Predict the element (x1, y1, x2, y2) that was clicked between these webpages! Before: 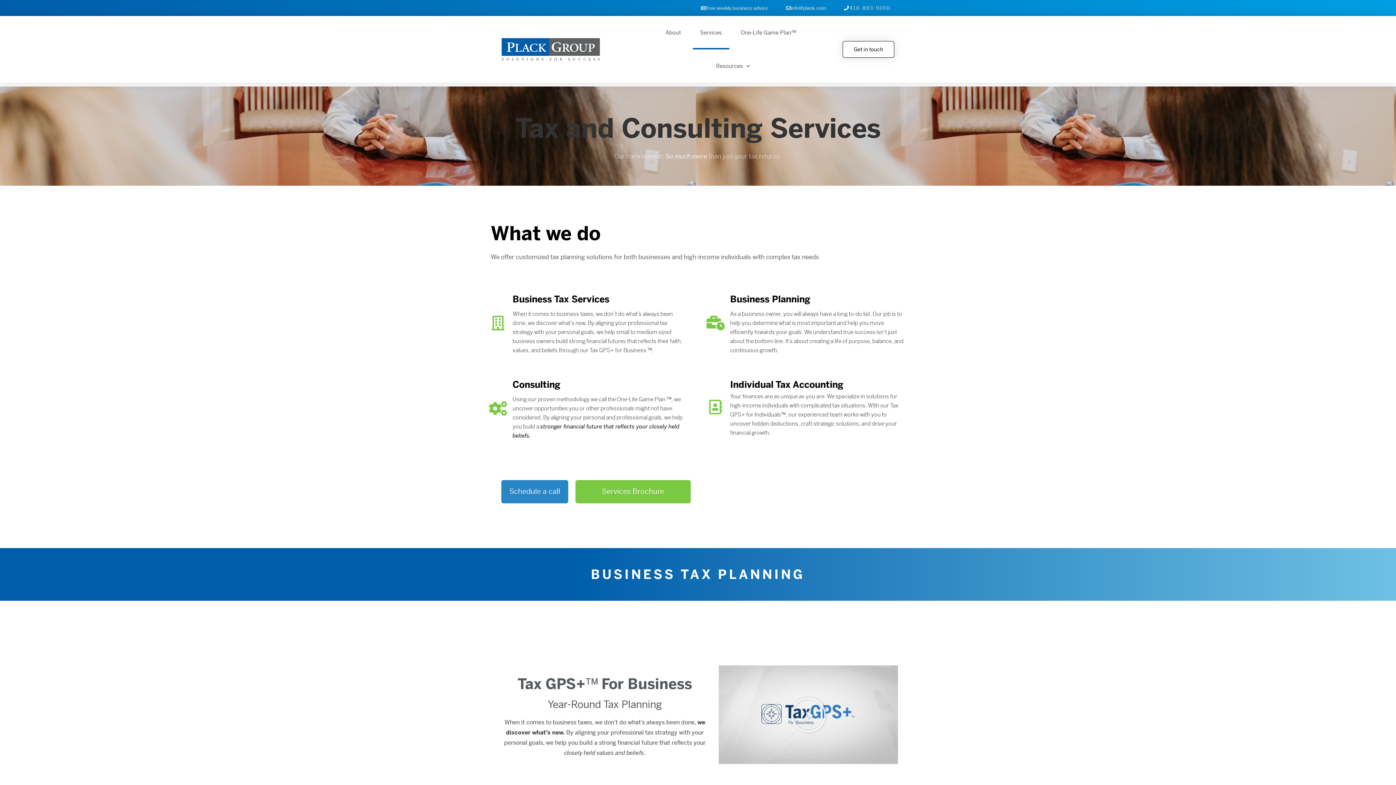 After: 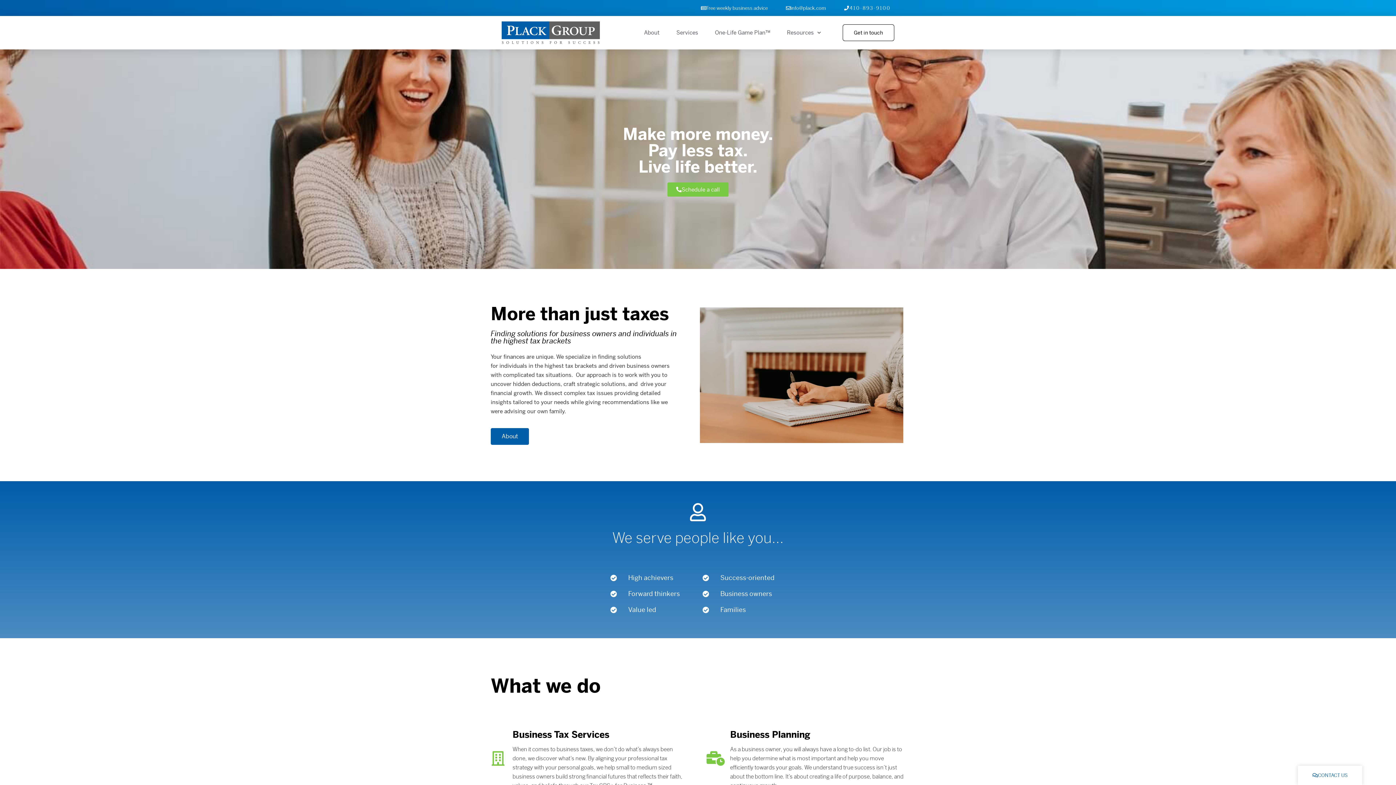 Action: bbox: (501, 38, 600, 60)